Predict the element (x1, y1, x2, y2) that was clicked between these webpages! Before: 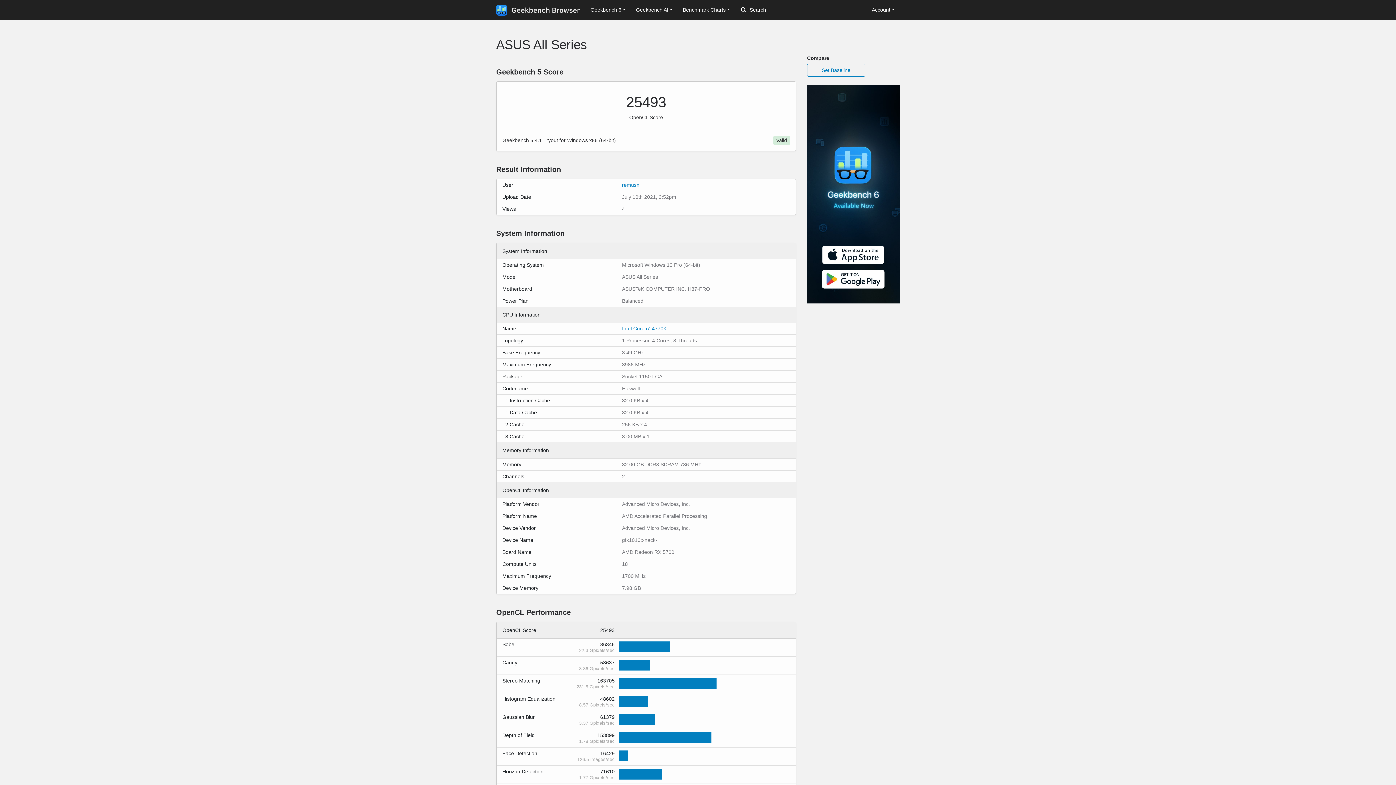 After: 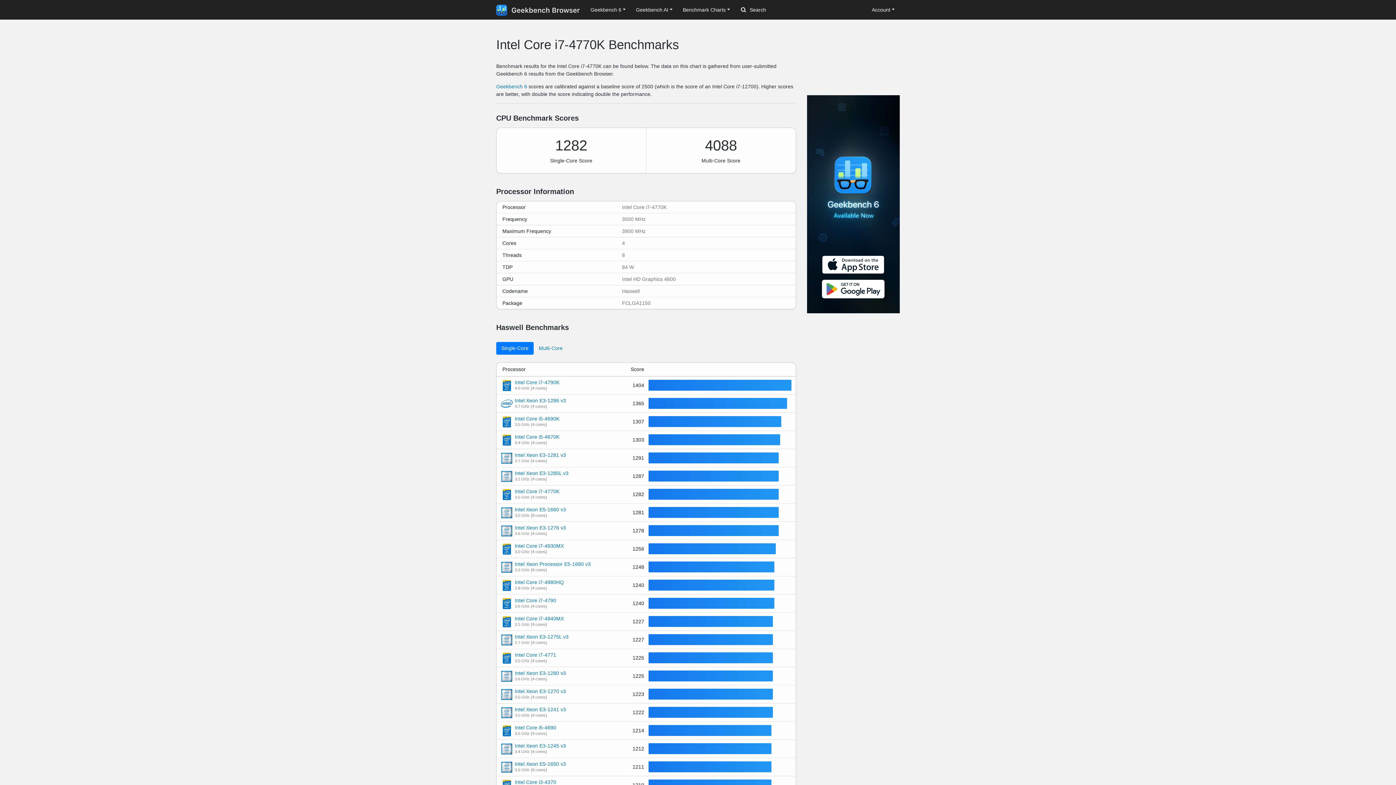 Action: label: Intel Core i7-4770K bbox: (622, 325, 666, 331)